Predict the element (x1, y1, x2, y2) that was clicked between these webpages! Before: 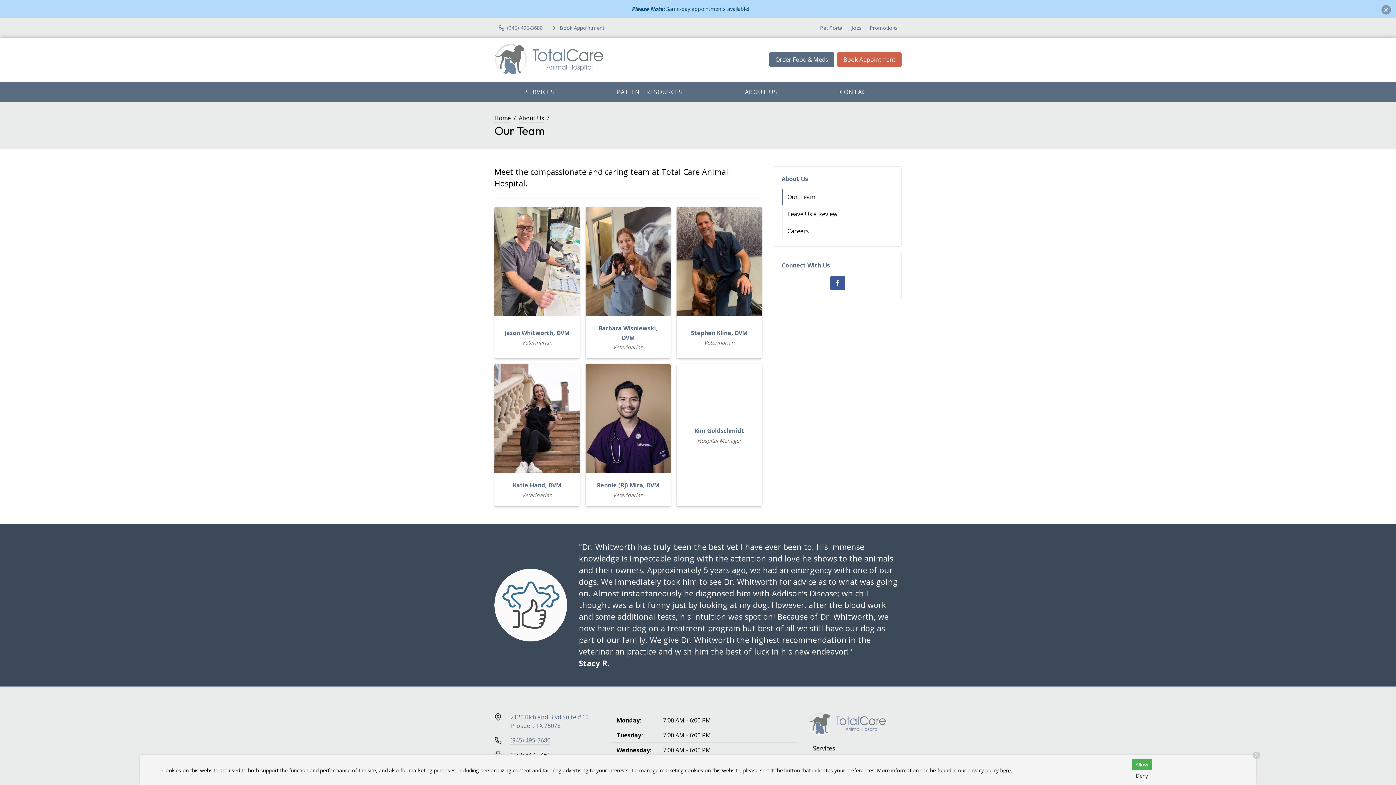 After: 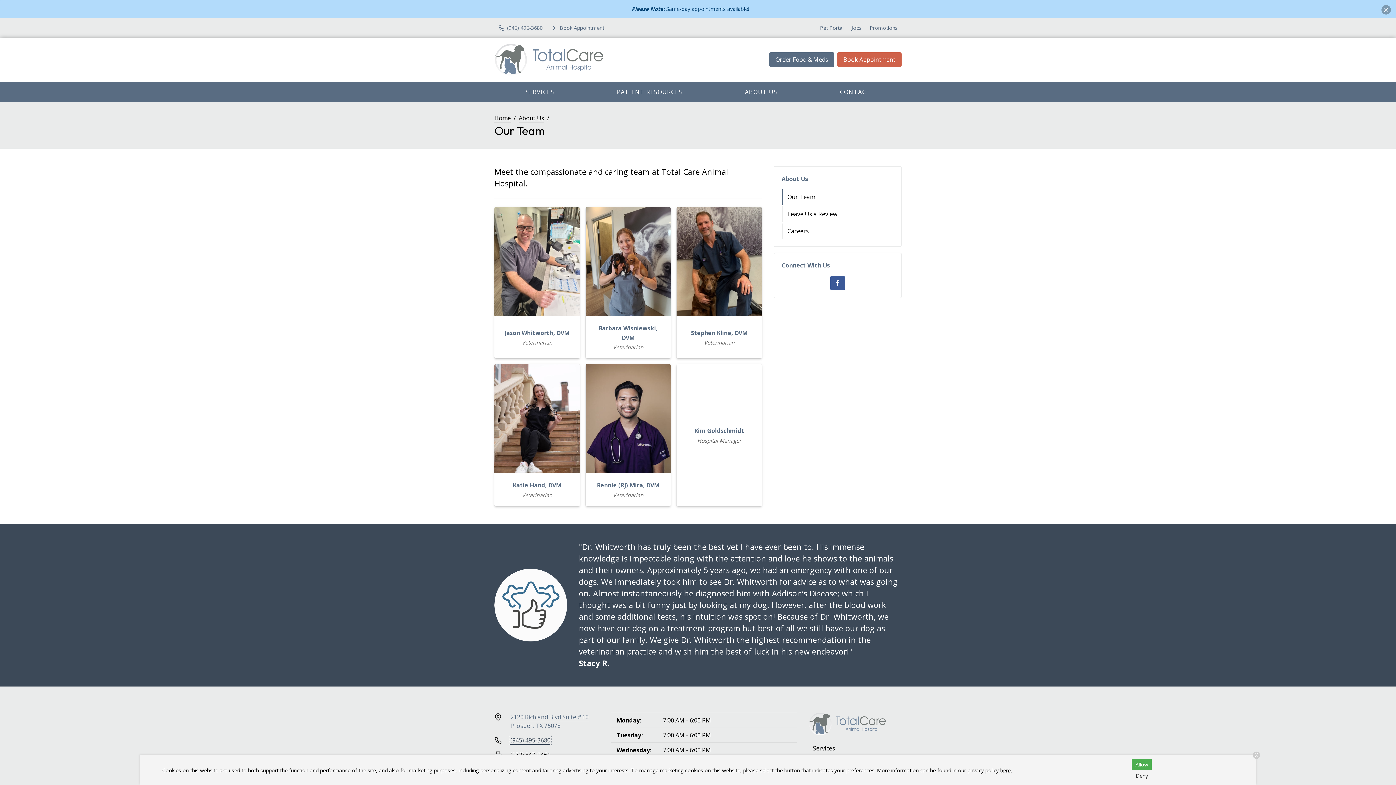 Action: label: (945) 495-3680 bbox: (510, 736, 550, 745)